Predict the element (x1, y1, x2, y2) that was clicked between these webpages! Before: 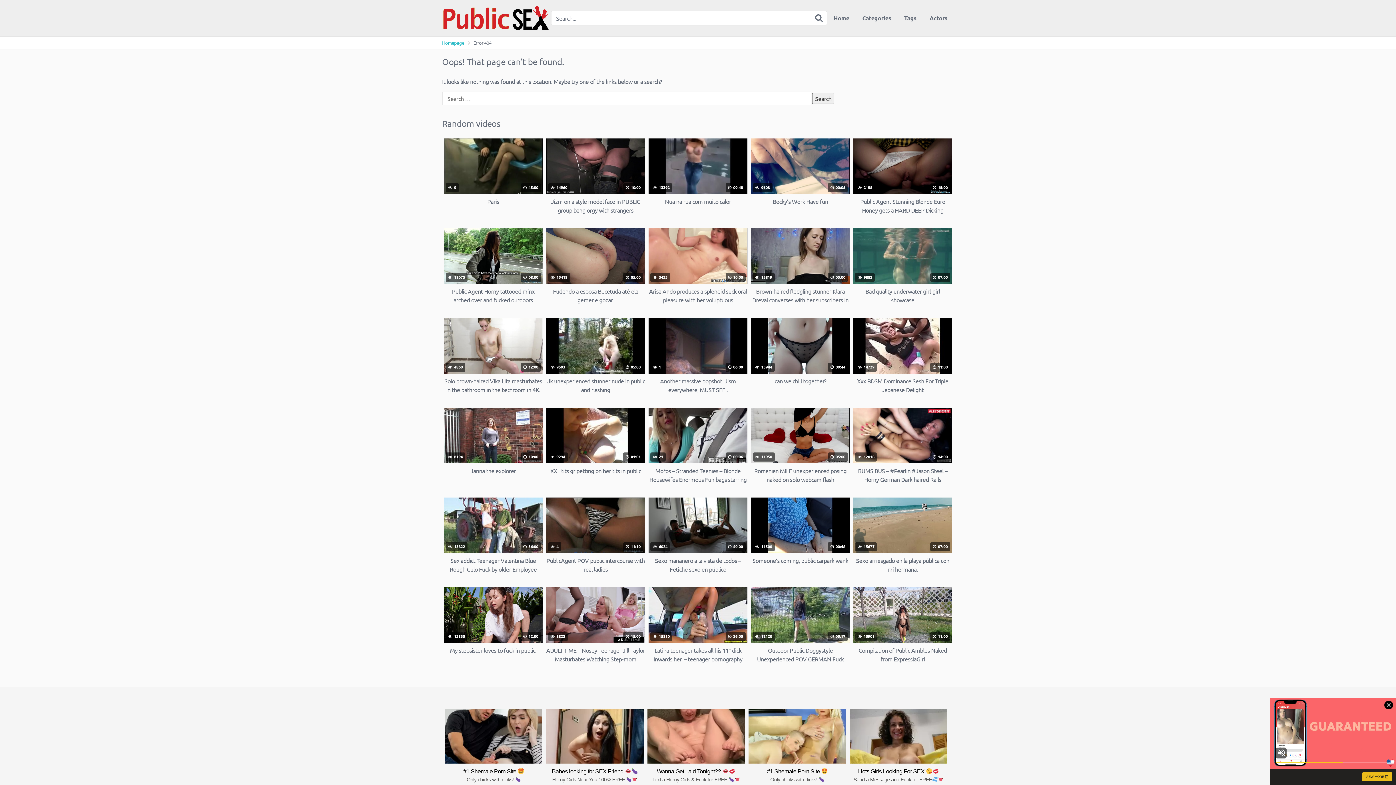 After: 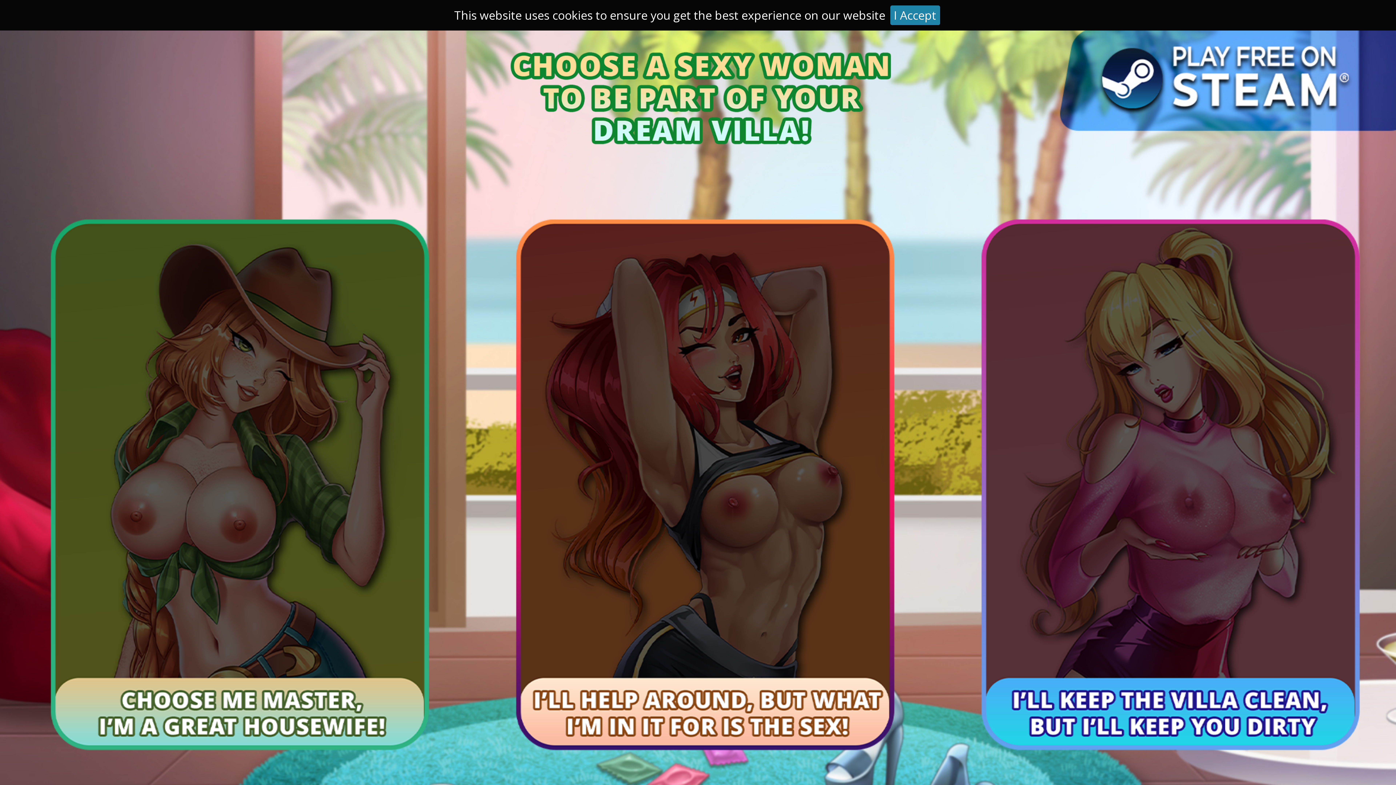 Action: label: Tags bbox: (897, 7, 923, 28)